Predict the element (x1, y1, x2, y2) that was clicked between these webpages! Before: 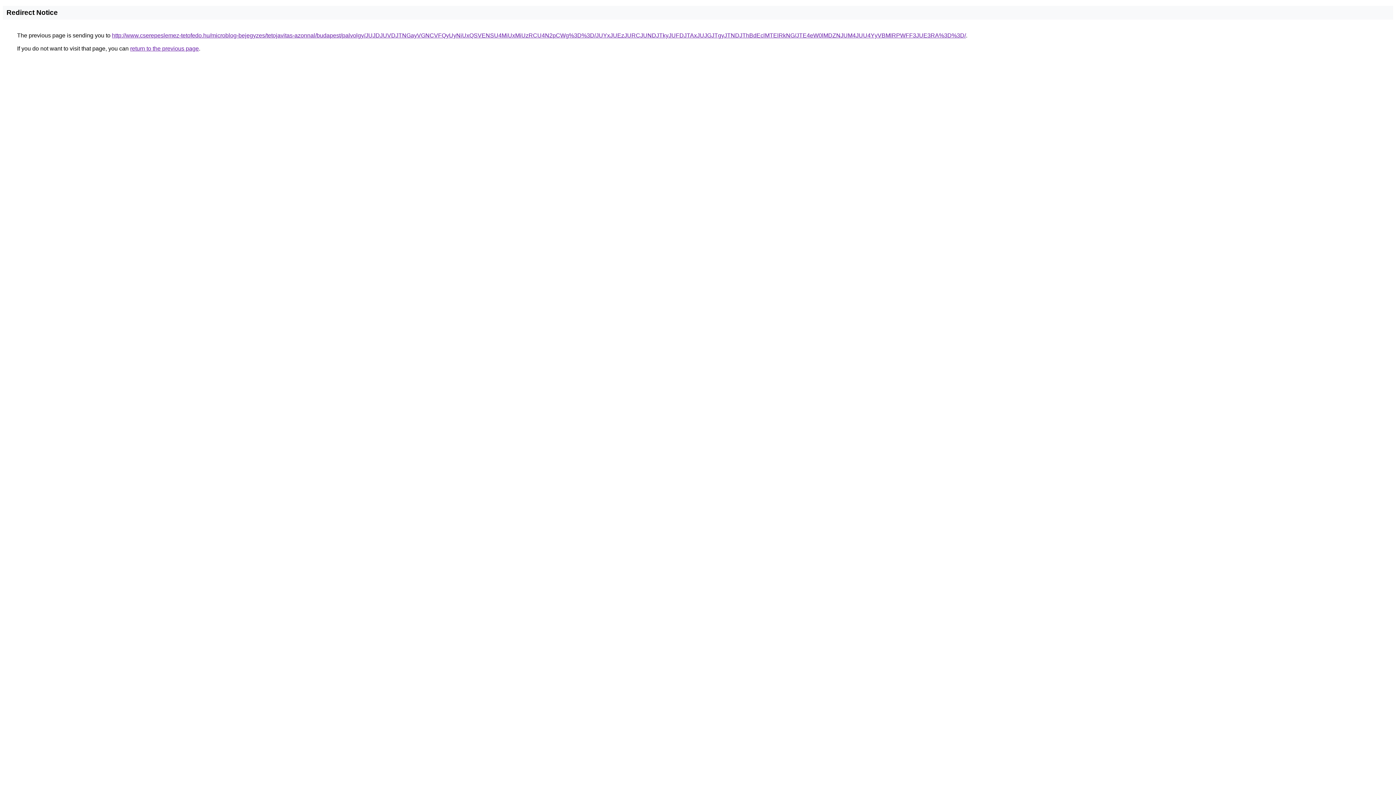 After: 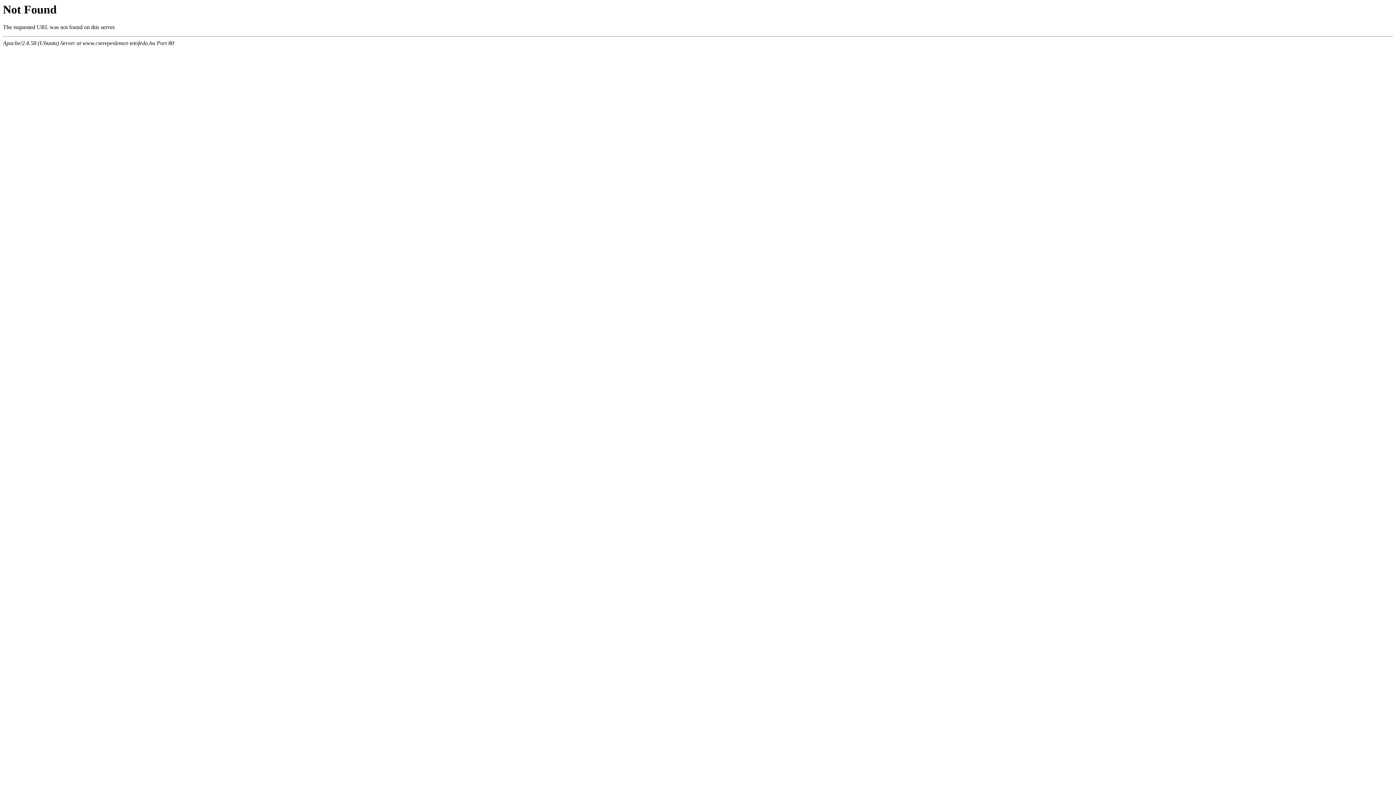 Action: bbox: (112, 32, 966, 38) label: http://www.cserepeslemez-tetofedo.hu/microblog-bejegyzes/tetojavitas-azonnal/budapest/palvolgy/JUJDJUVDJTNGayVGNCVFQyUyNiUxQSVENSU4MiUxMiUzRCU4N2pCWg%3D%3D/JUYxJUEzJURCJUNDJTkyJUFDJTAxJUJGJTgyJTNDJThBdEclMTElRkNG/JTE4eW0lMDZNJUM4JUU4YyVBMlRPWFF3JUE3RA%3D%3D/